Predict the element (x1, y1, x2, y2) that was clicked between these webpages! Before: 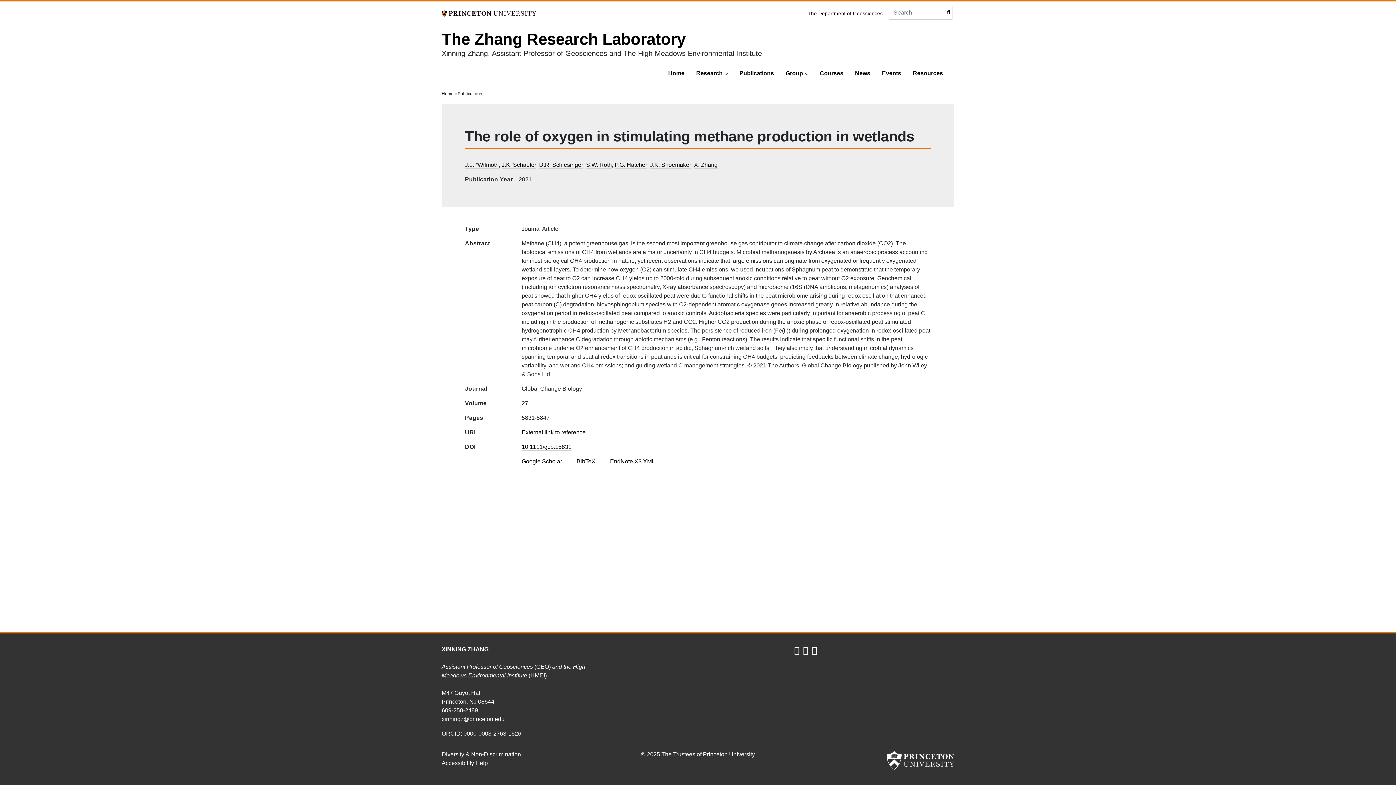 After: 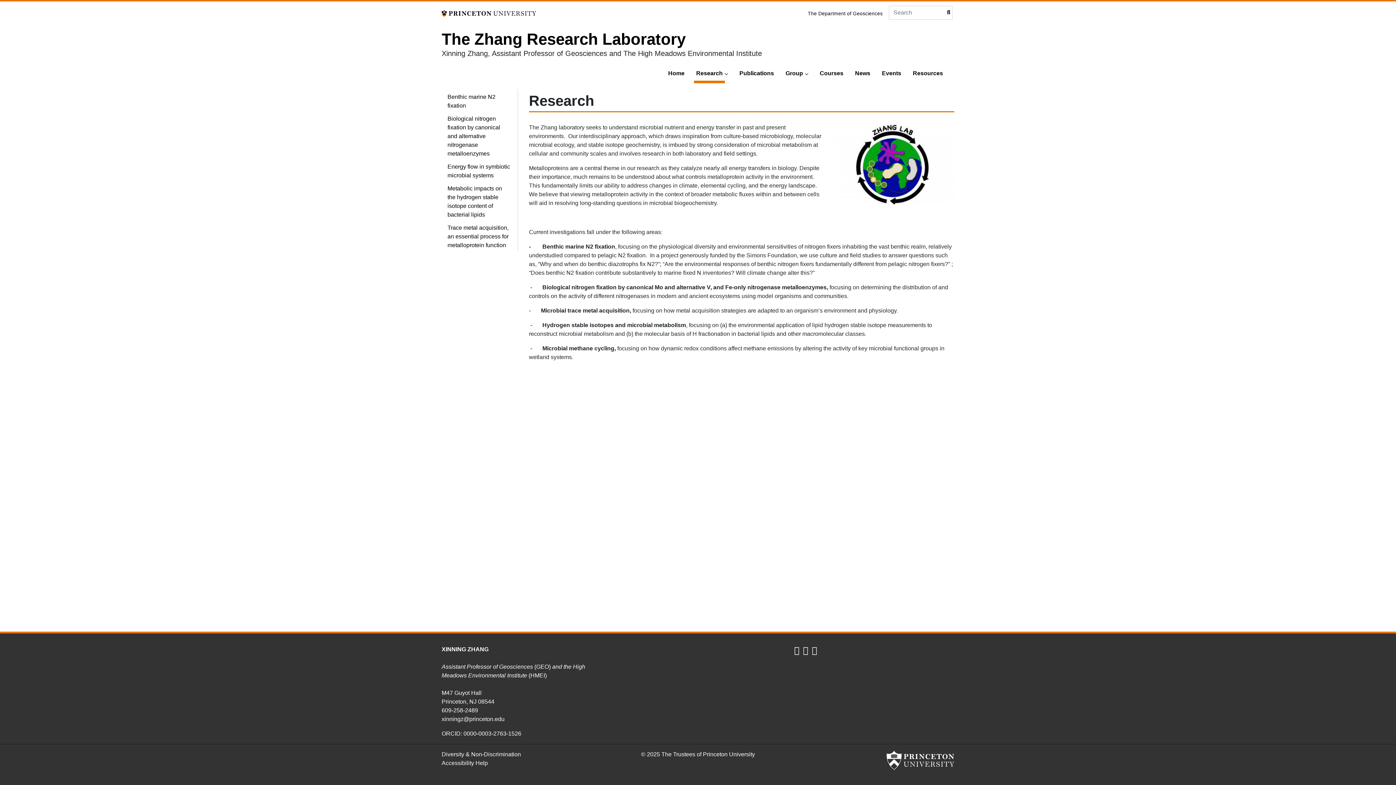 Action: bbox: (694, 64, 725, 83) label: Research